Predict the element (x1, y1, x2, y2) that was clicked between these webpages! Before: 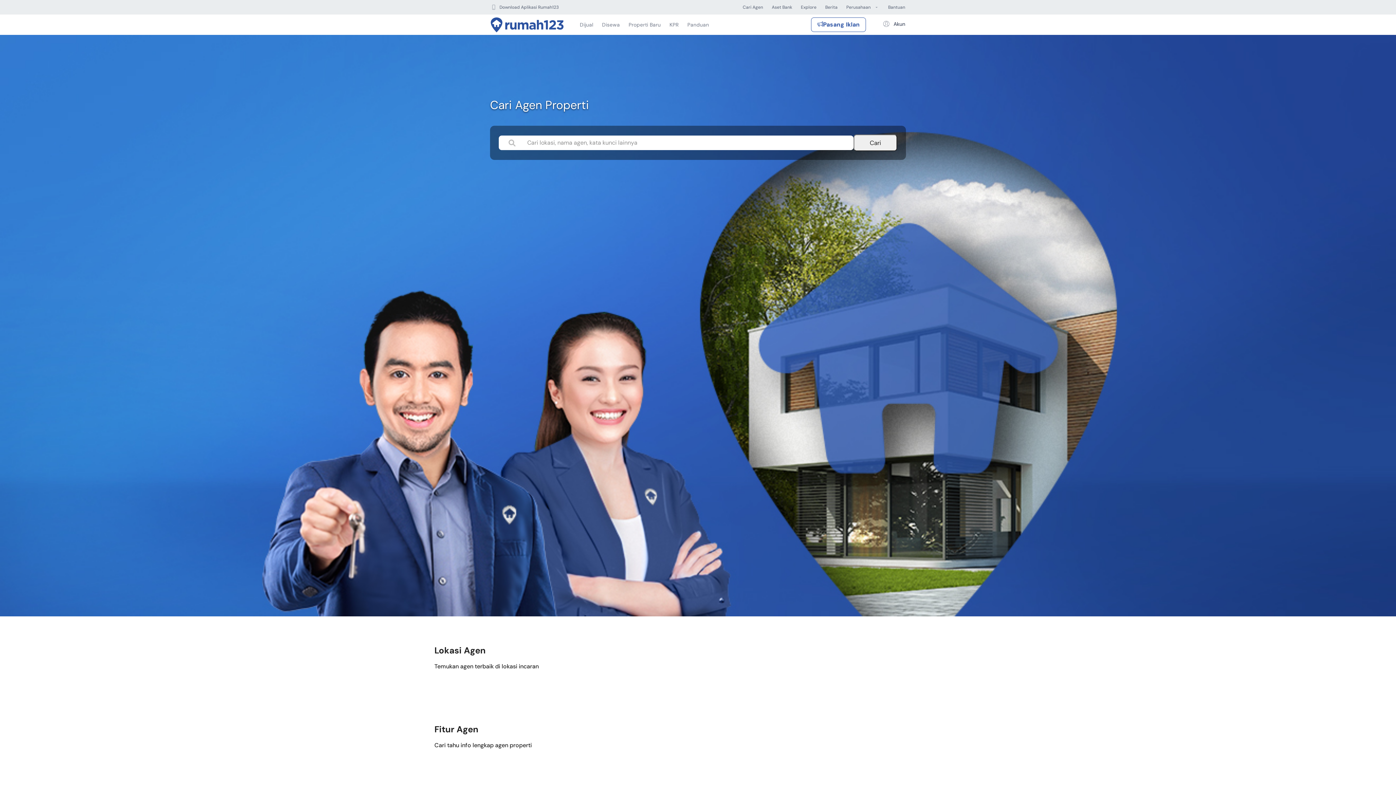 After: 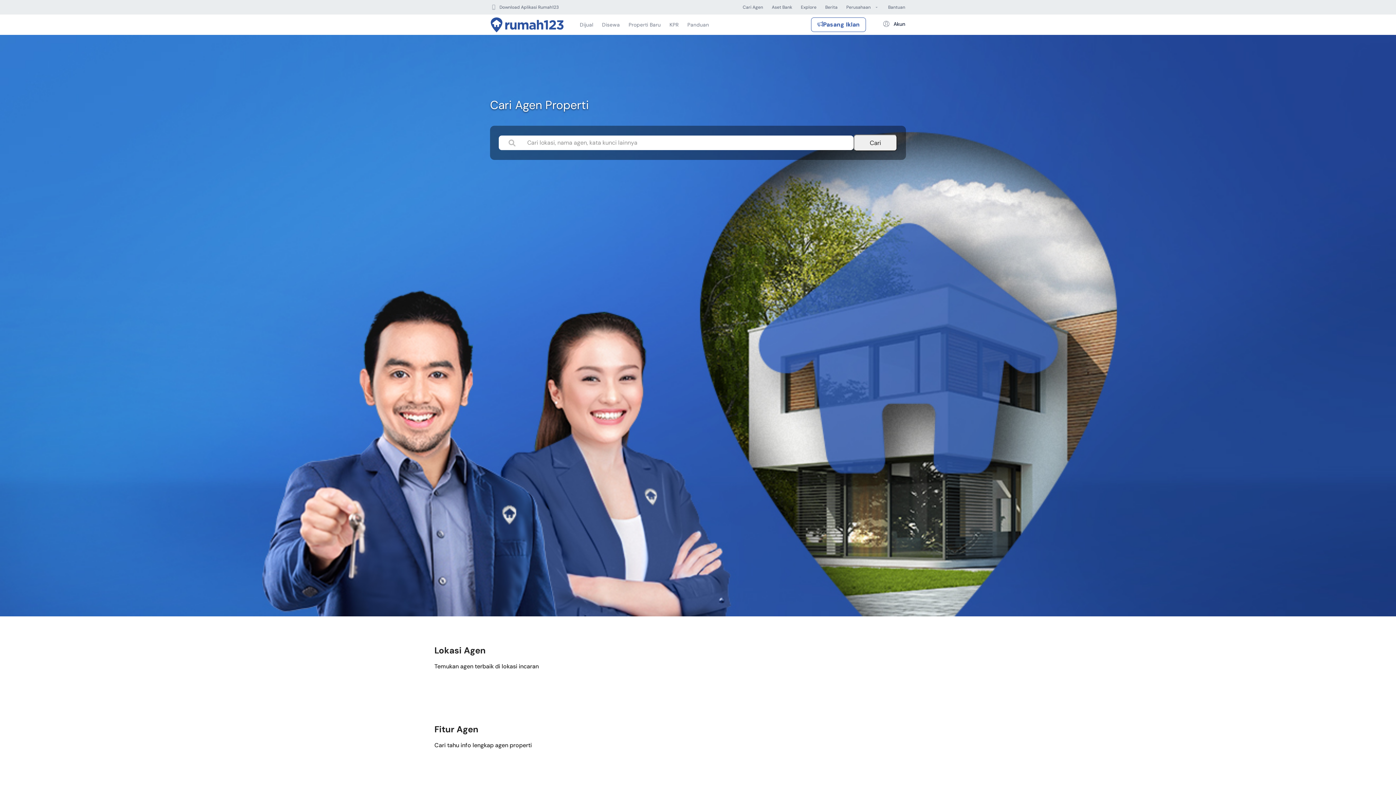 Action: label: Akun bbox: (882, 13, 905, 35)